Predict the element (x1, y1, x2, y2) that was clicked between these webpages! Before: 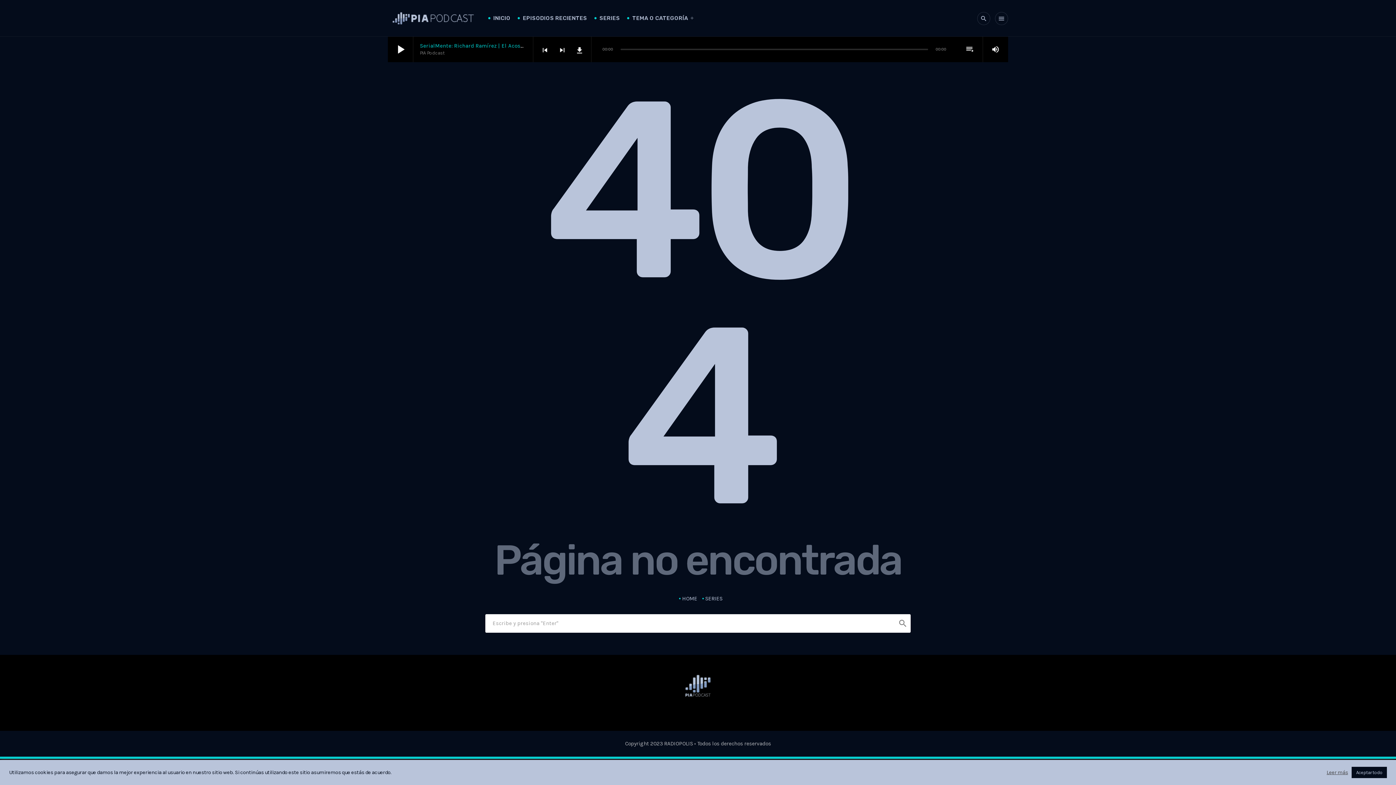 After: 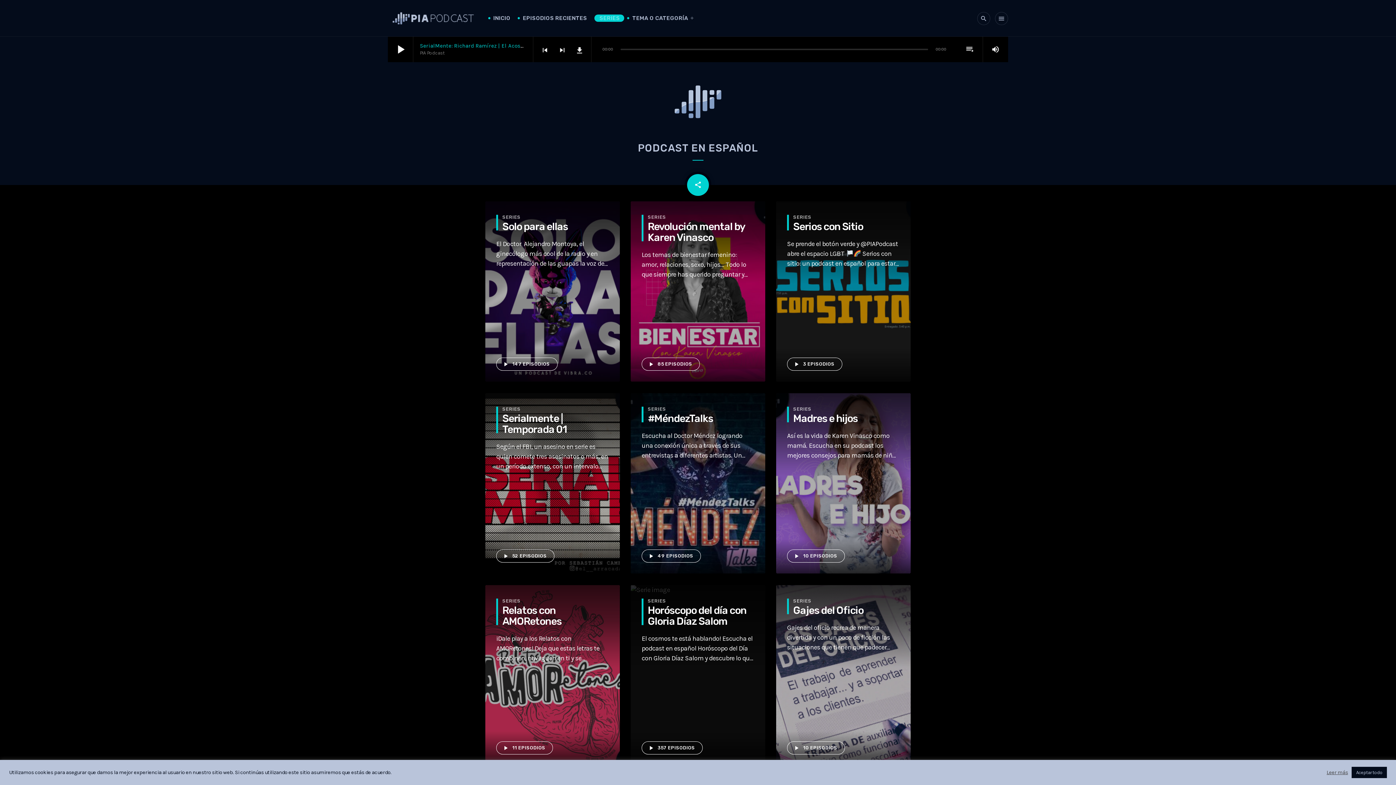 Action: bbox: (599, 9, 620, 26) label: SERIES